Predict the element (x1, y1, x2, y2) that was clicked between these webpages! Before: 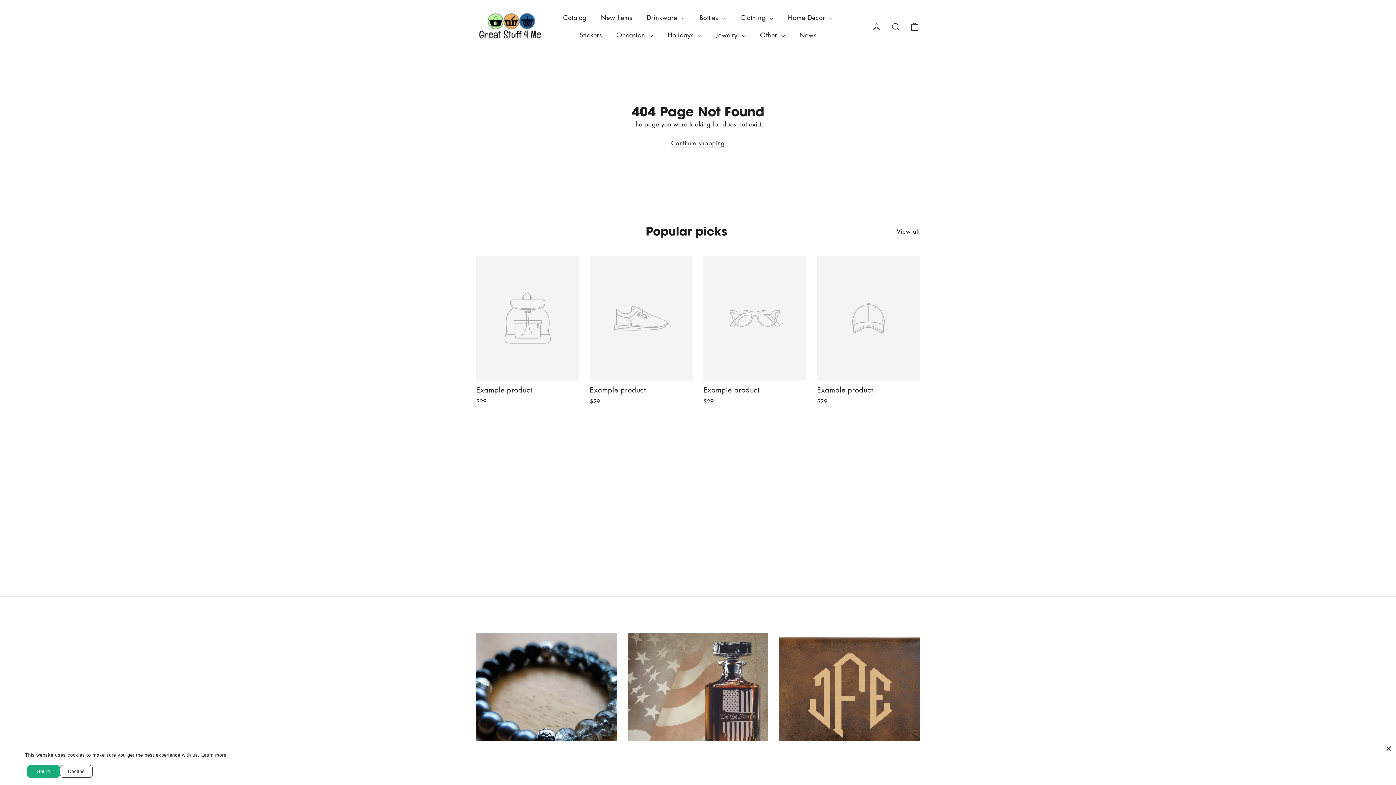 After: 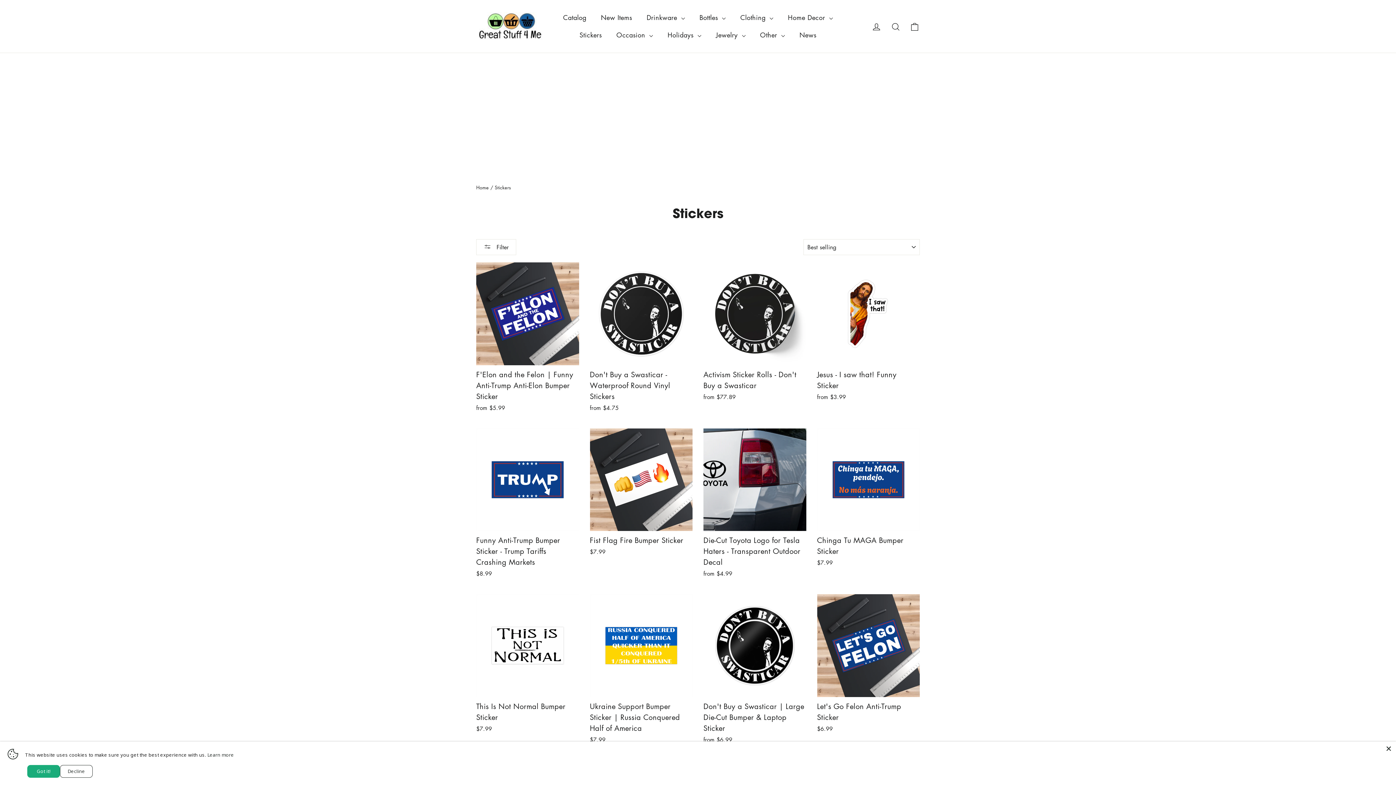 Action: label: Stickers bbox: (572, 26, 609, 43)